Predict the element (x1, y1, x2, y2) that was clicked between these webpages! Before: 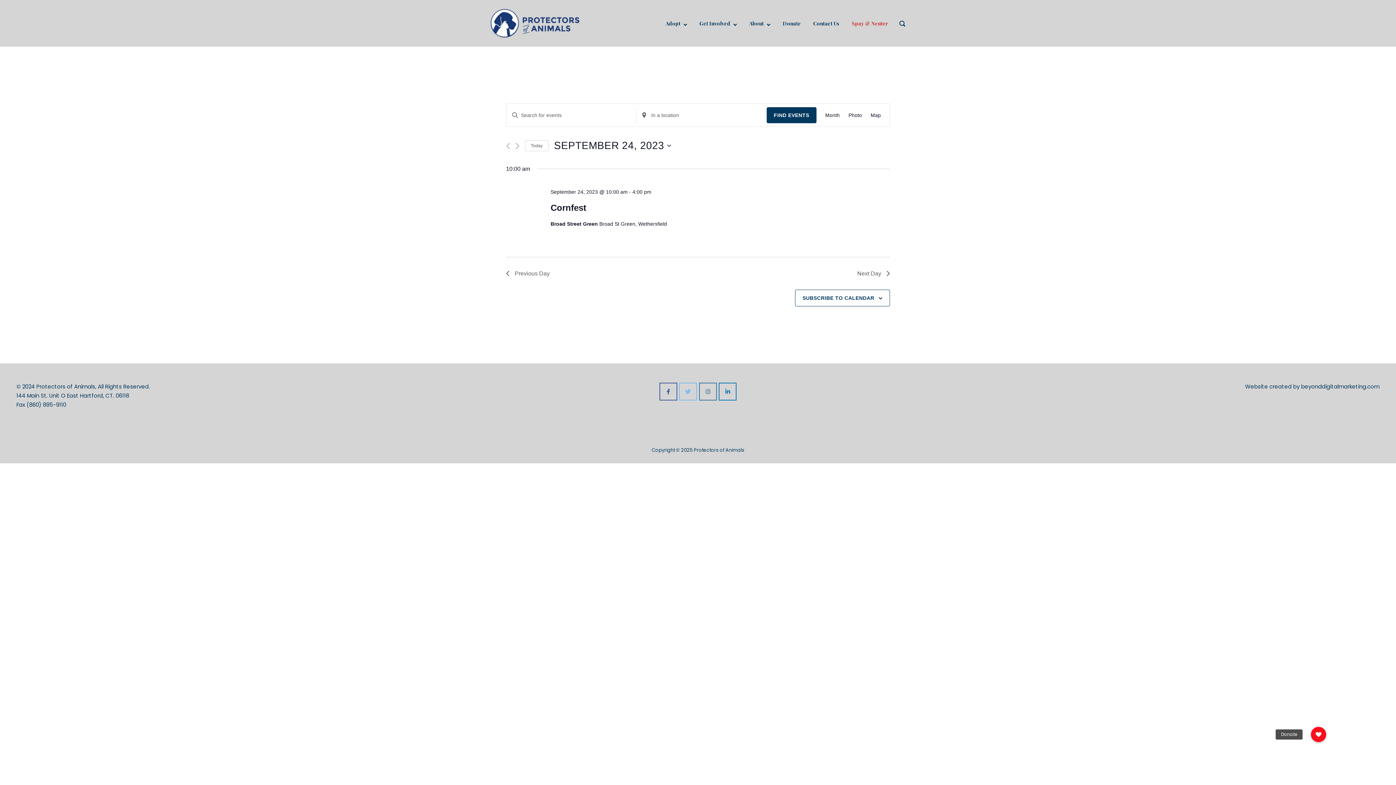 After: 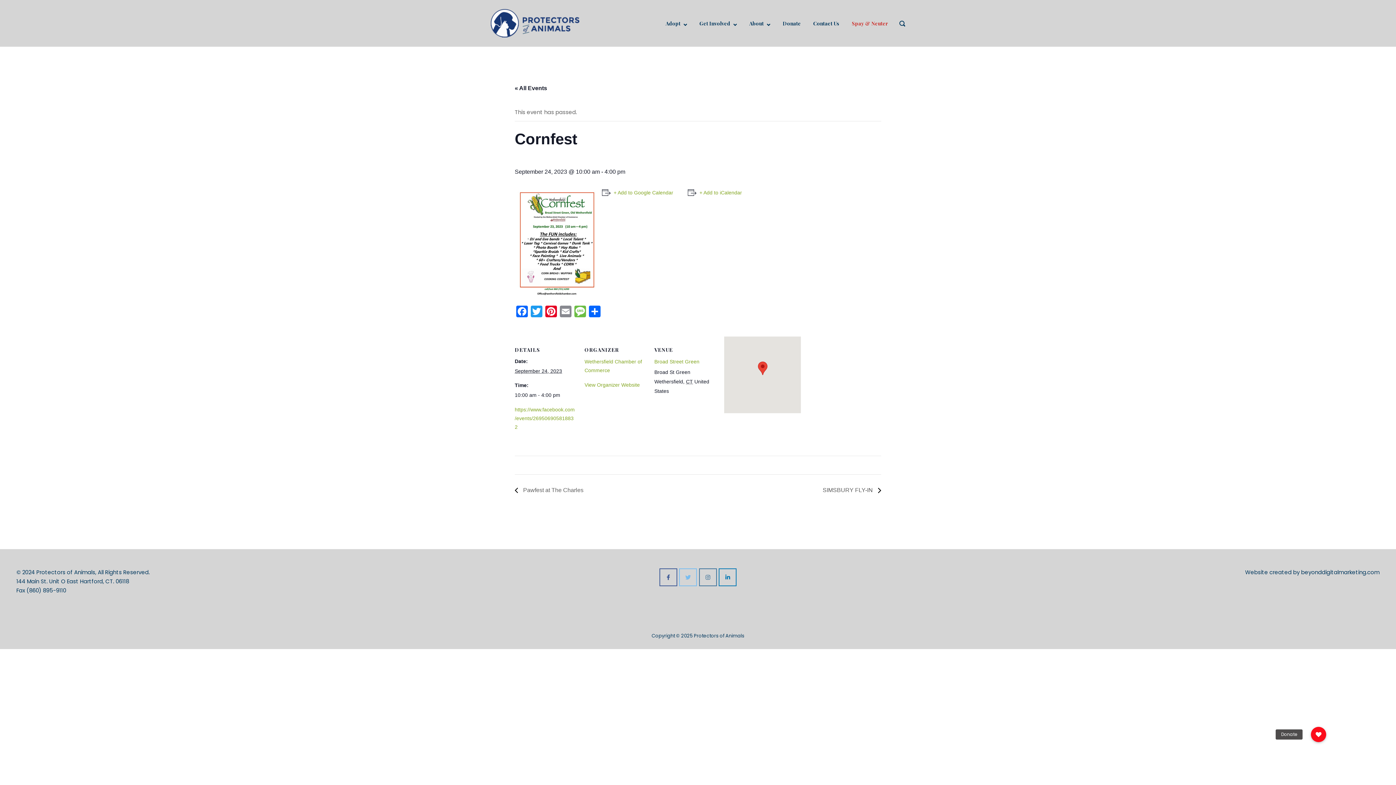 Action: label: Cornfest bbox: (550, 202, 586, 213)